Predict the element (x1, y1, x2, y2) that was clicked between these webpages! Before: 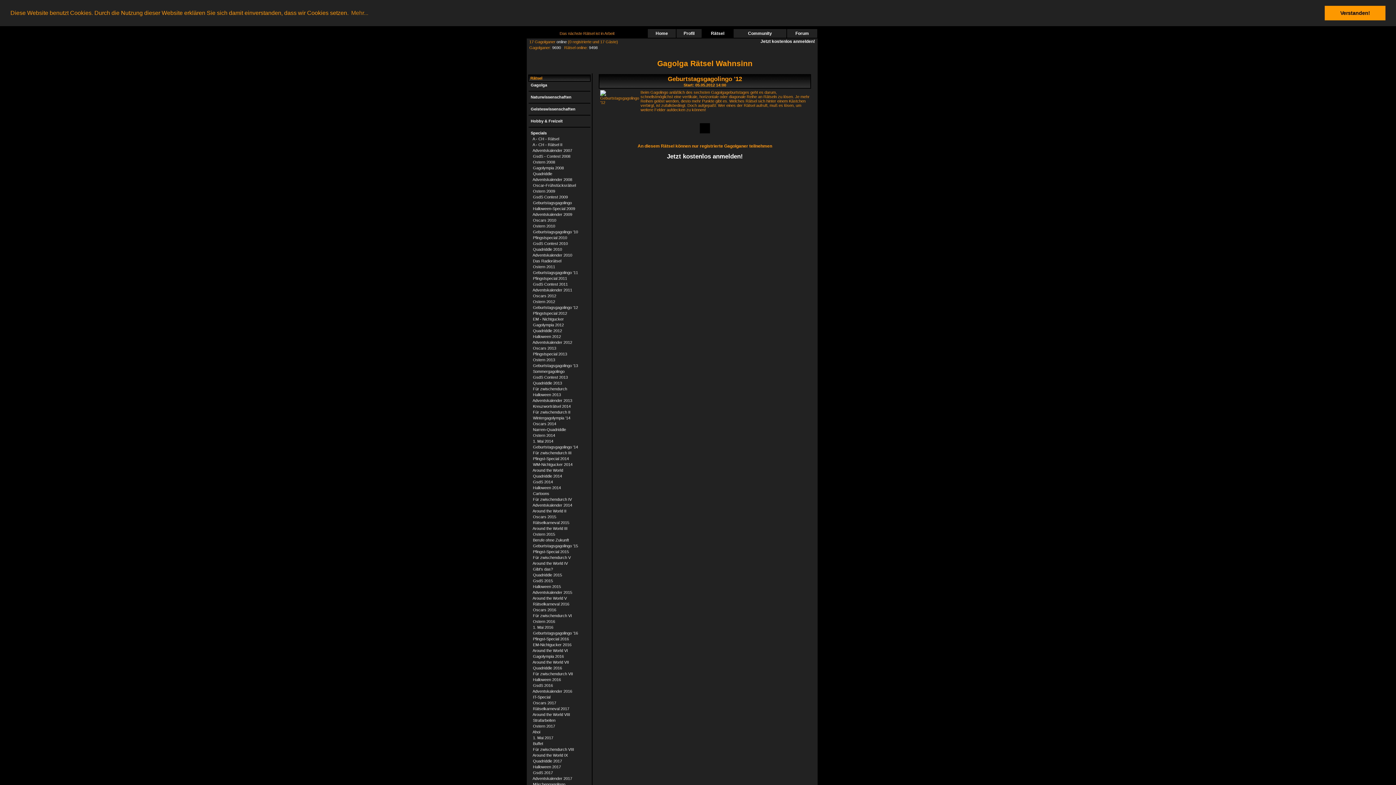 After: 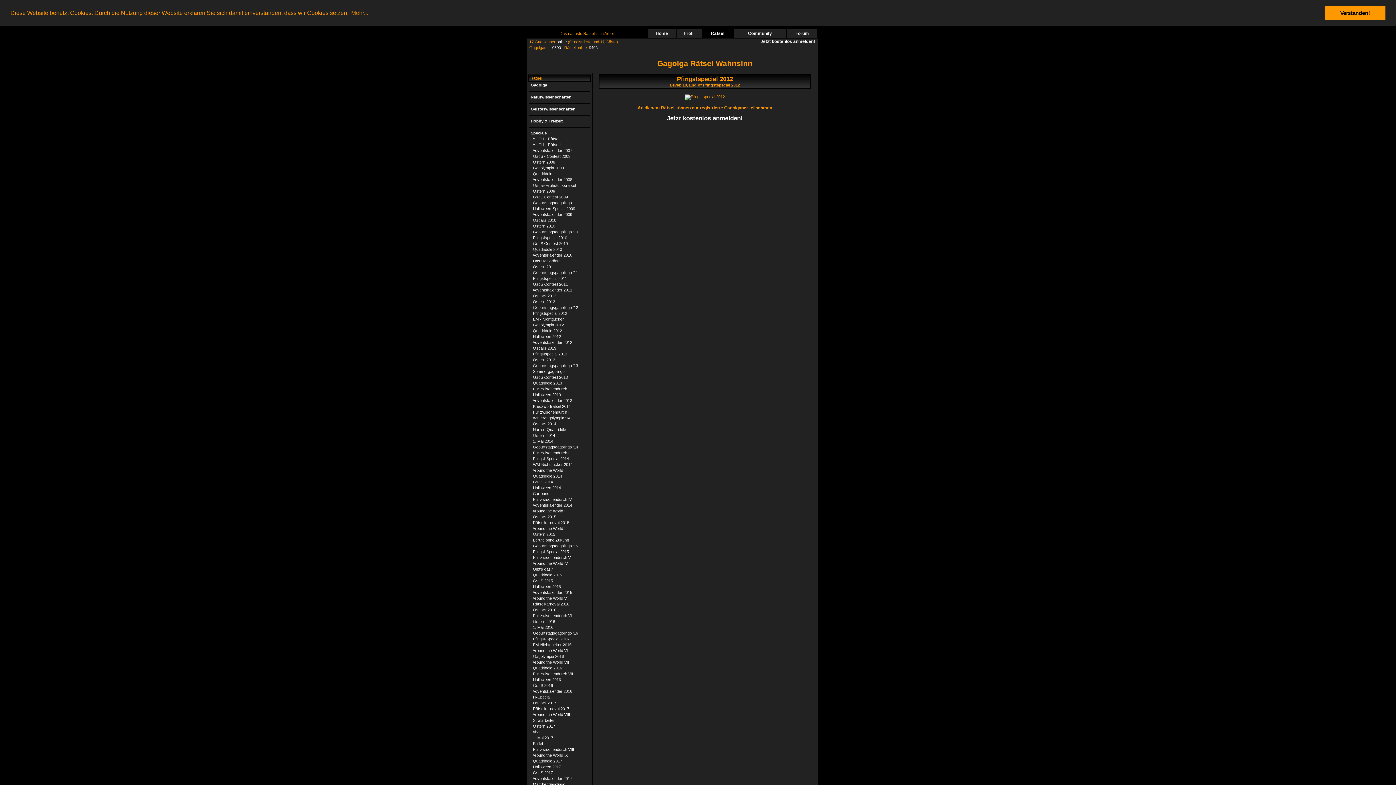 Action: bbox: (533, 311, 567, 315) label: Pfingstspecial 2012